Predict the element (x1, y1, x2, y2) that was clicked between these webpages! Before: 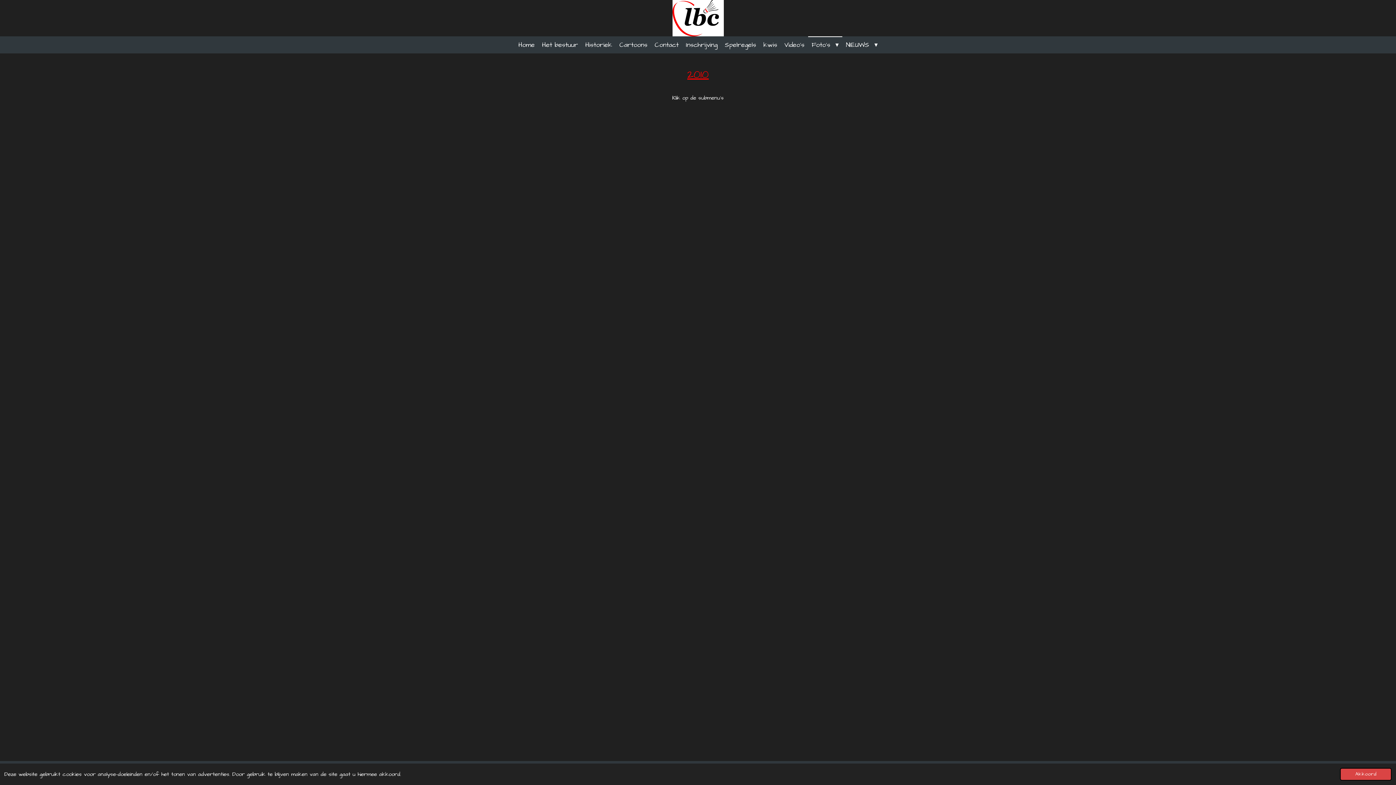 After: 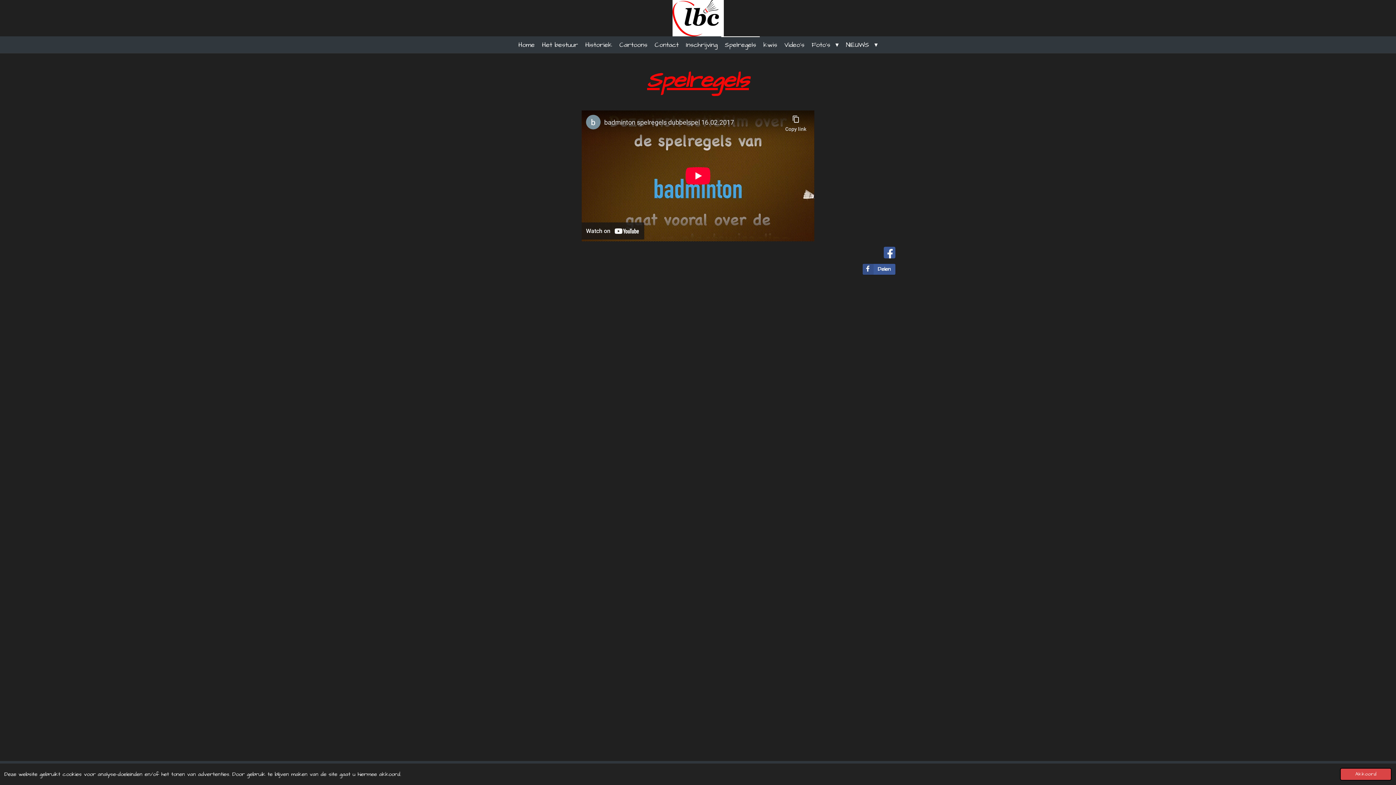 Action: bbox: (721, 36, 759, 53) label: Spelregels